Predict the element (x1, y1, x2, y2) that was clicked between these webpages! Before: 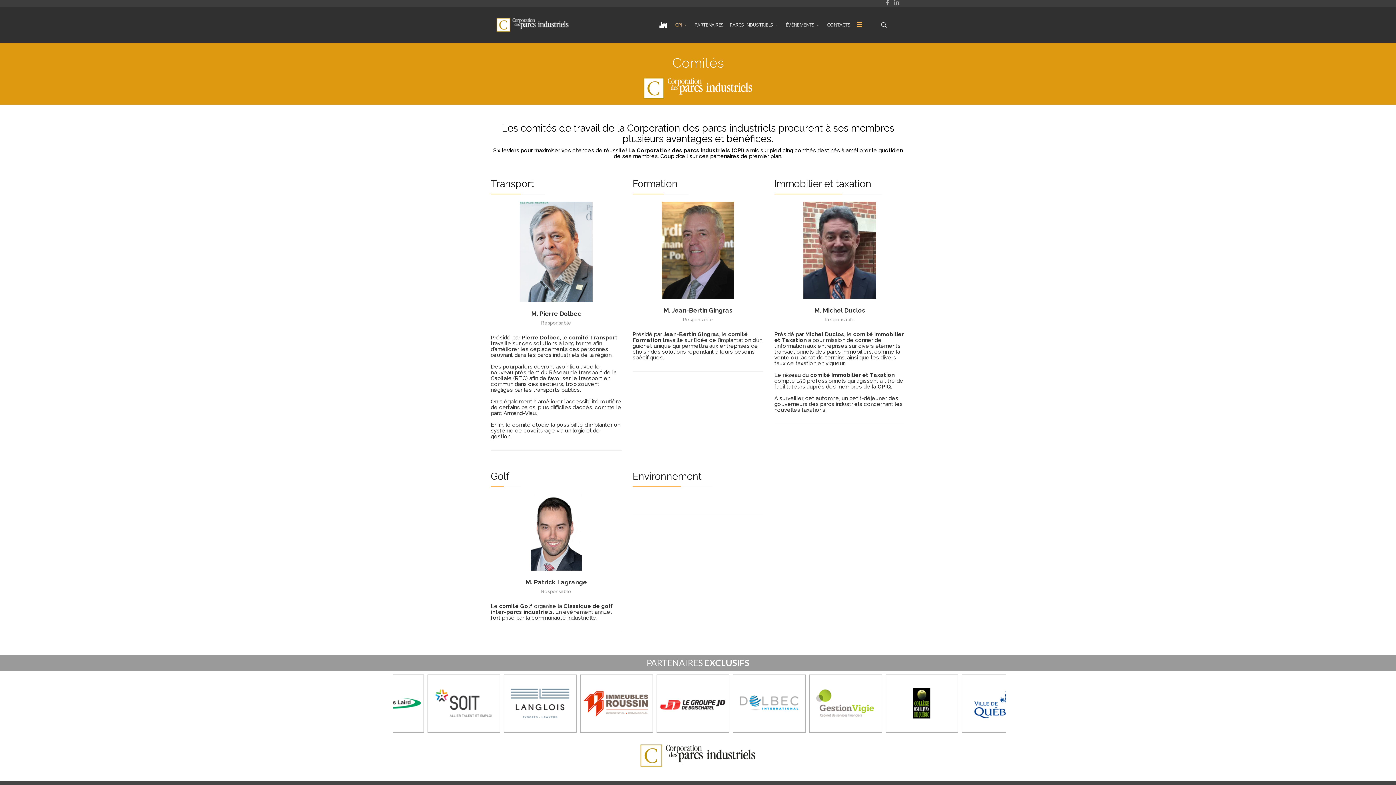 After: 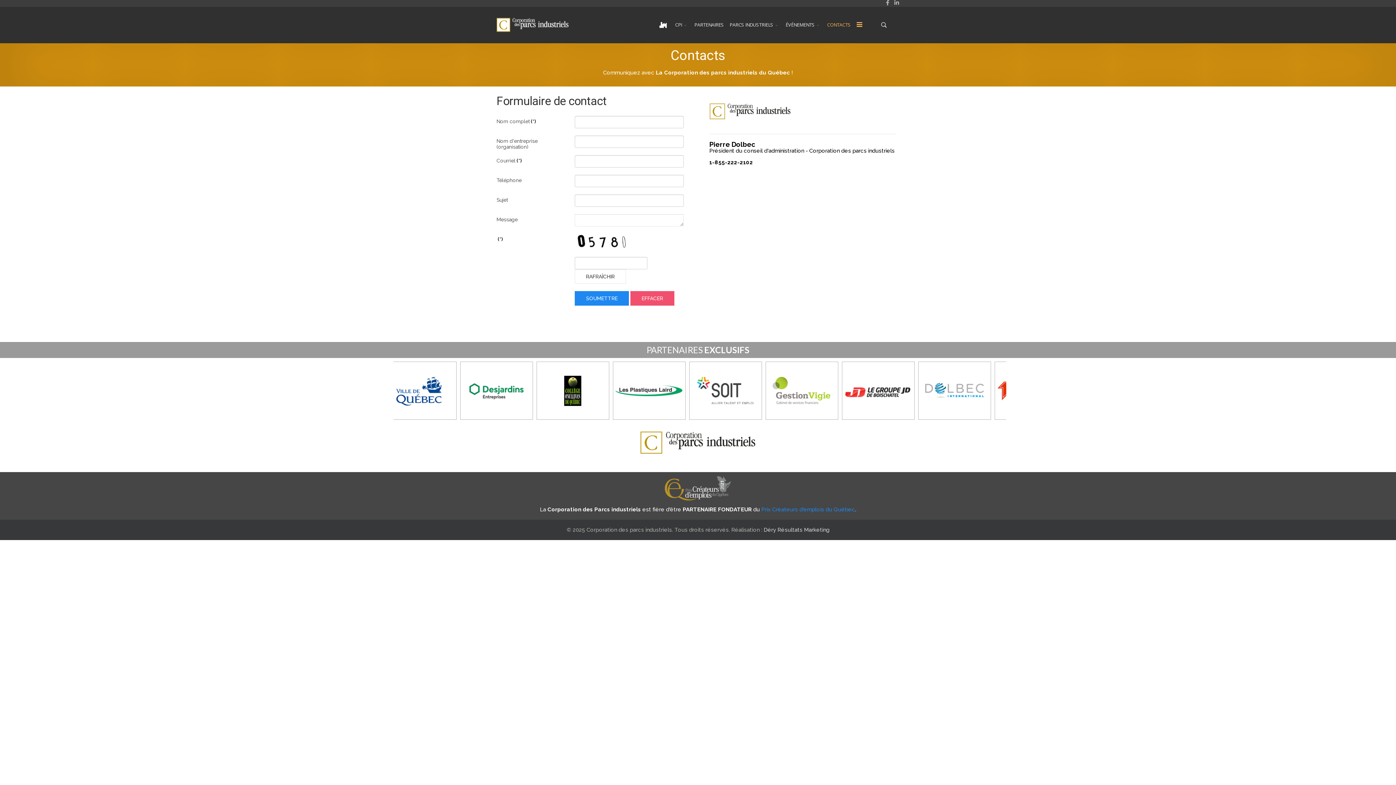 Action: label: CONTACTS bbox: (824, 6, 853, 42)